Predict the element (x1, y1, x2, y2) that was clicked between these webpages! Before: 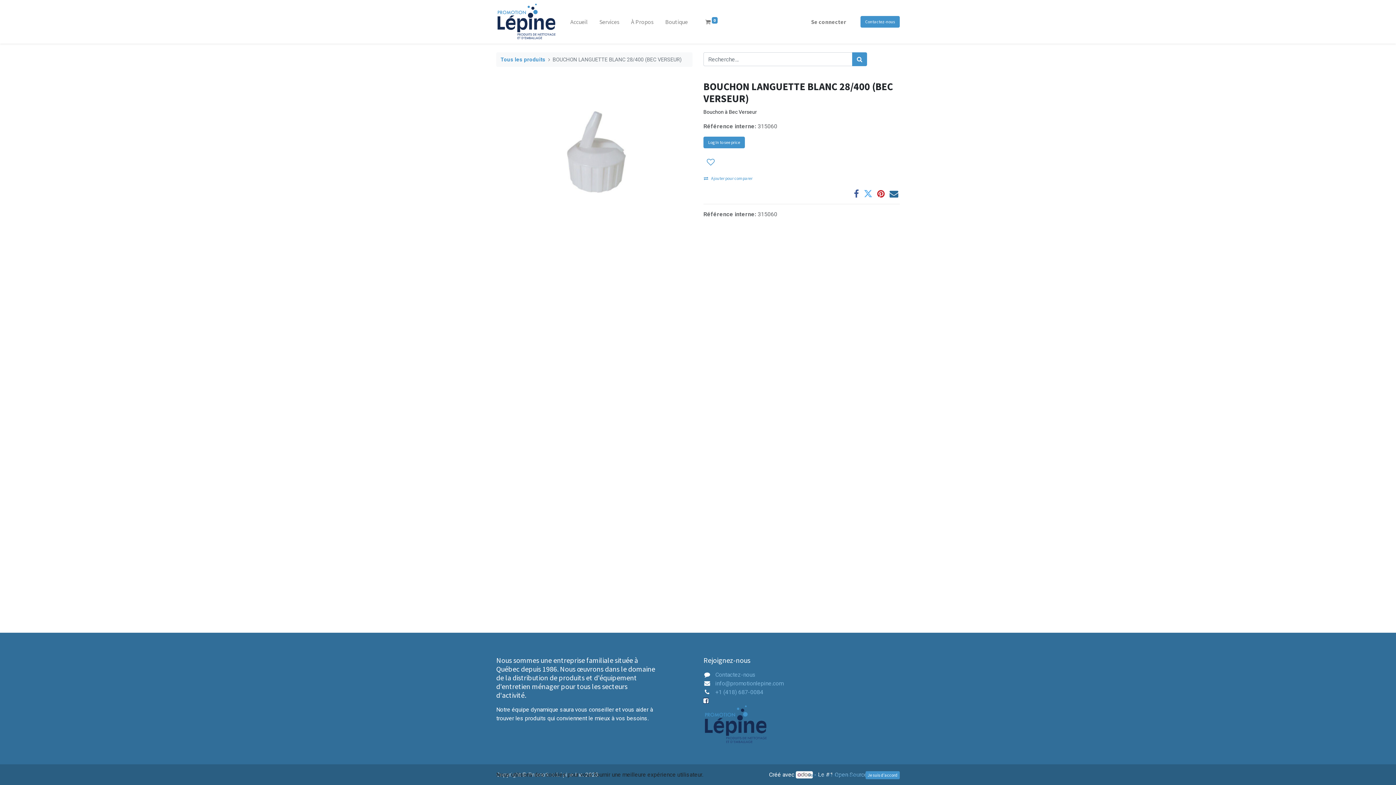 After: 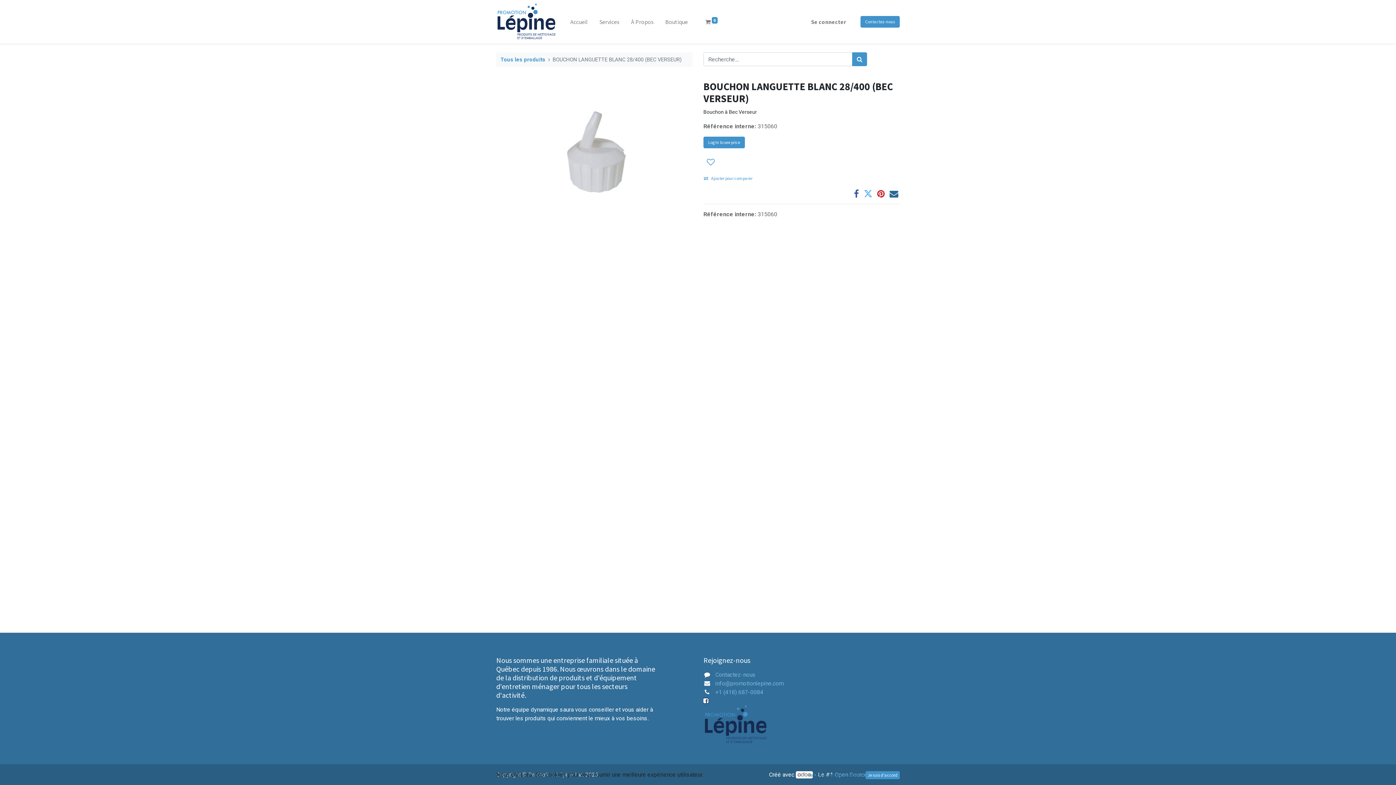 Action: label: Comparer bbox: (703, 174, 753, 182)